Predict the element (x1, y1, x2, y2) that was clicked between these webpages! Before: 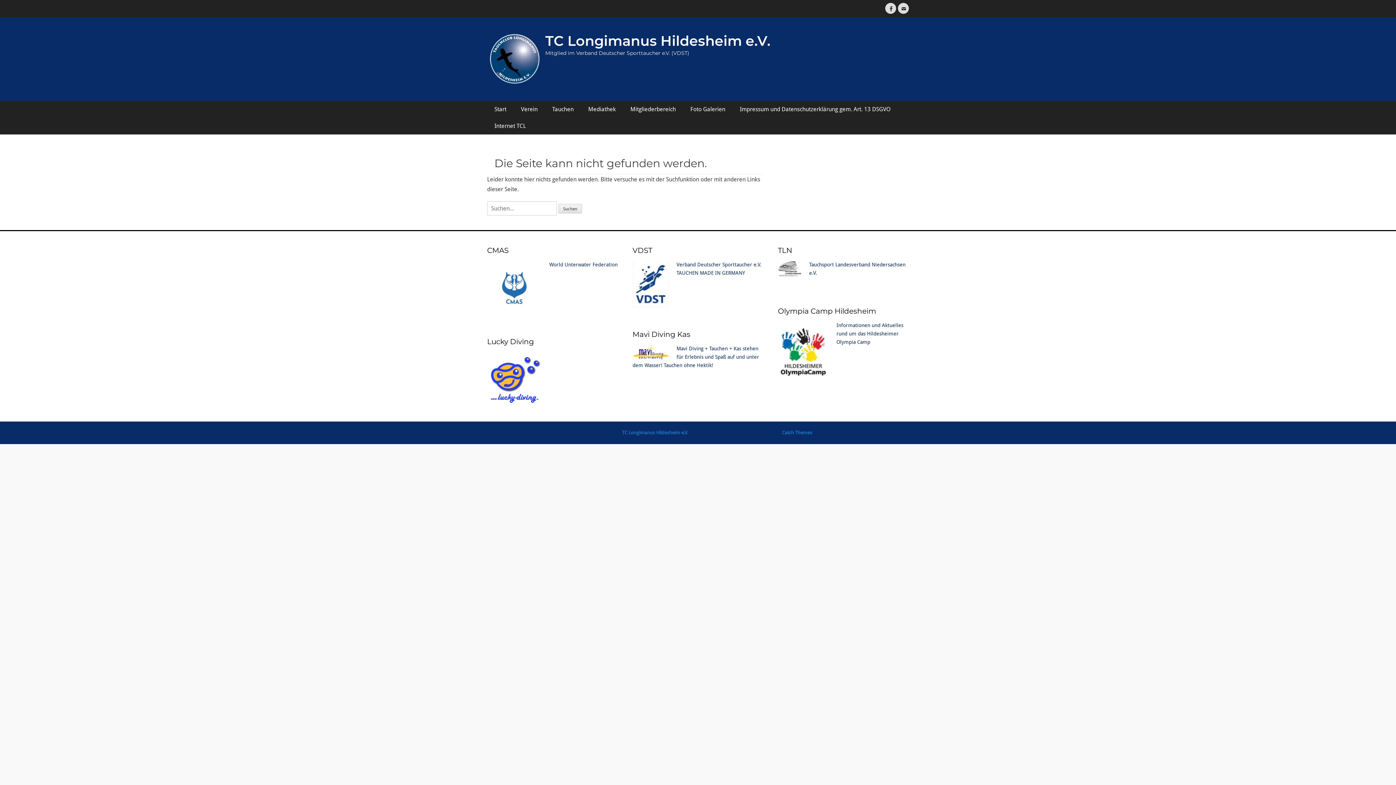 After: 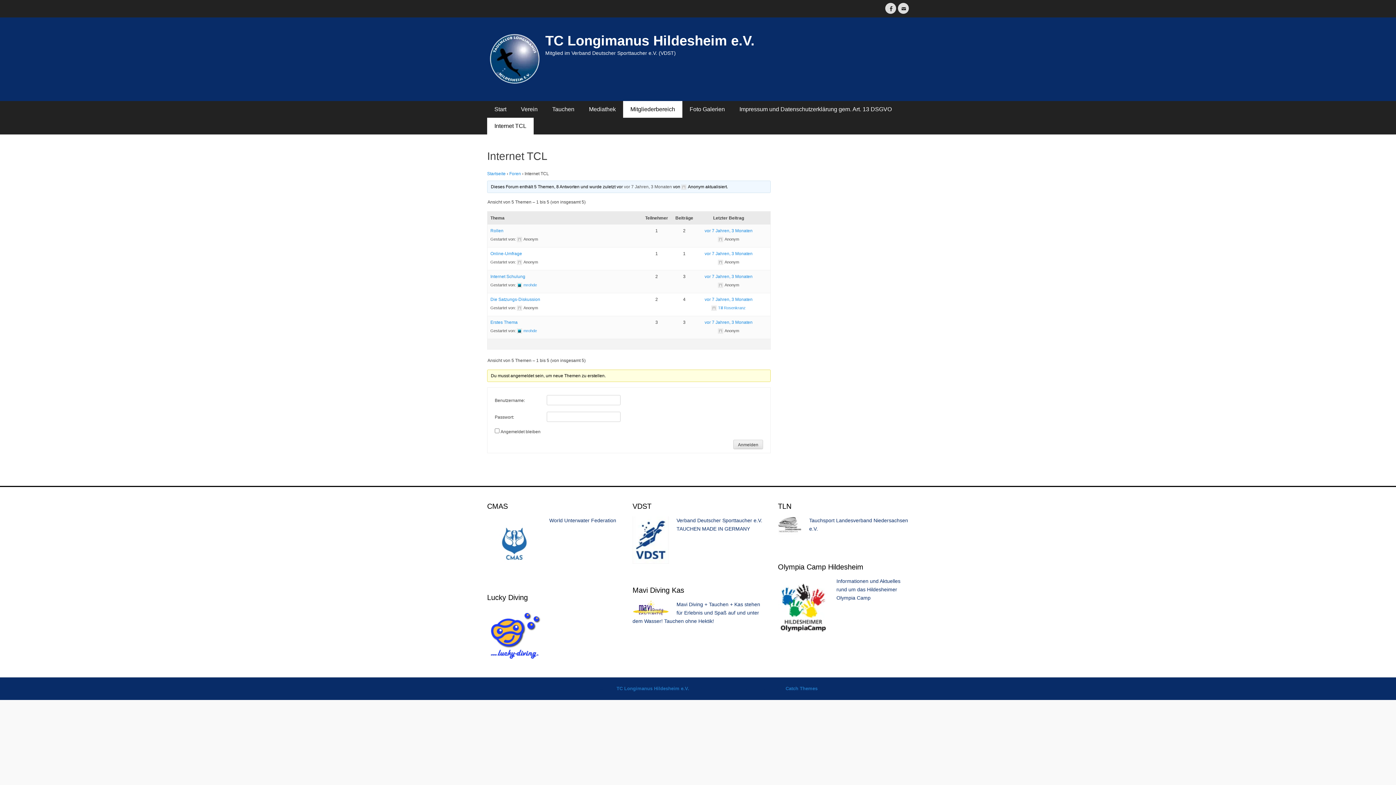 Action: bbox: (487, 117, 533, 134) label: Internet TCL